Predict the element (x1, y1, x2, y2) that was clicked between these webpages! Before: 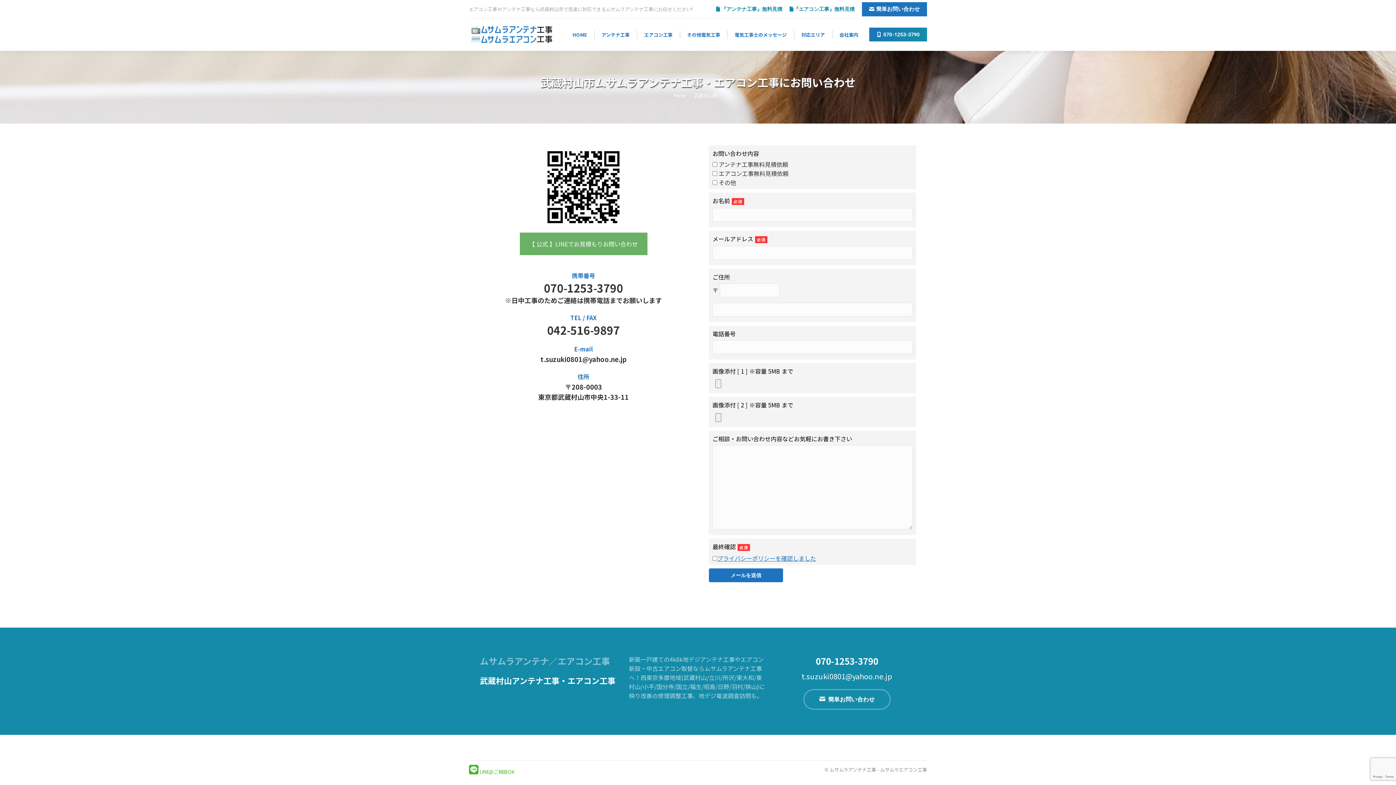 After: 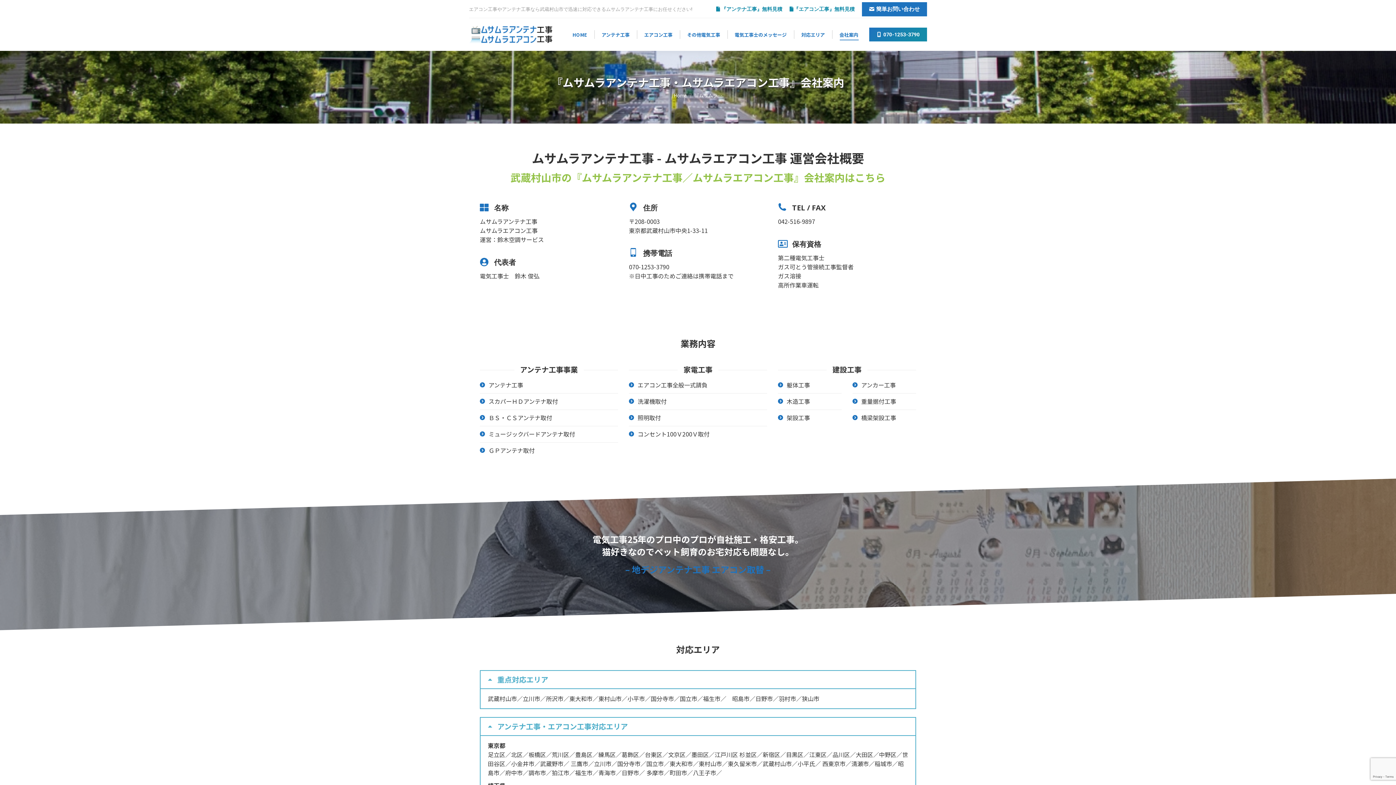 Action: bbox: (837, 29, 860, 39) label: 会社案内